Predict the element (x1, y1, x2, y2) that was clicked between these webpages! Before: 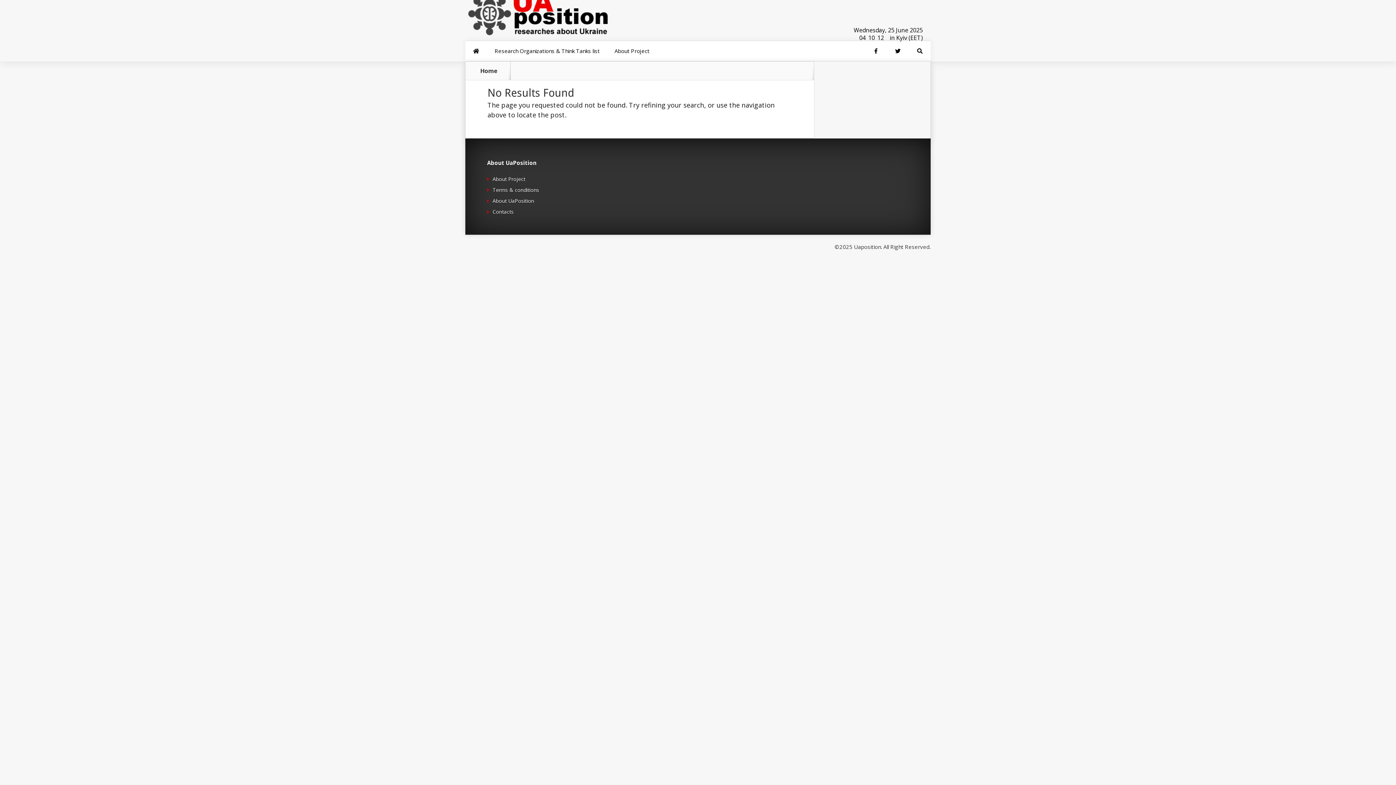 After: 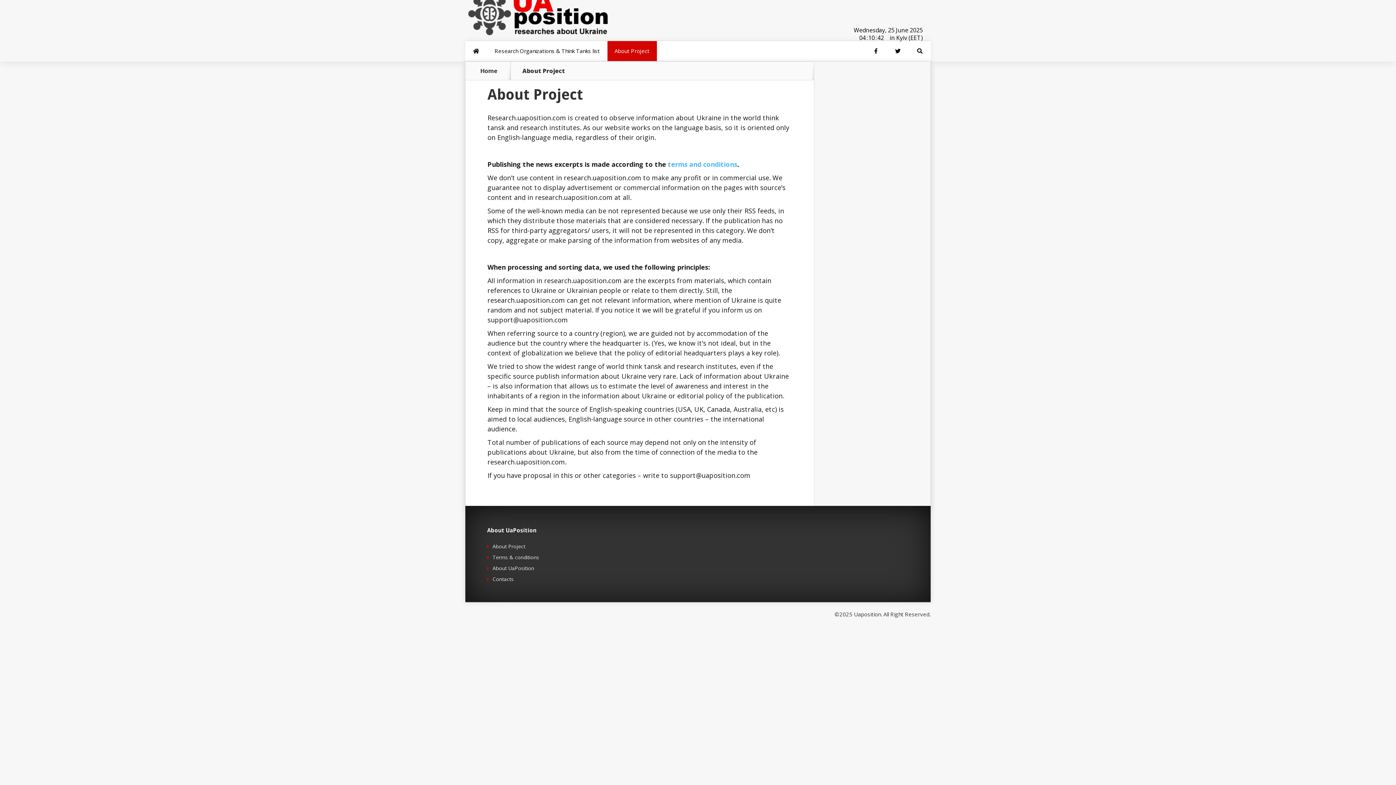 Action: label: About Project bbox: (607, 41, 656, 61)